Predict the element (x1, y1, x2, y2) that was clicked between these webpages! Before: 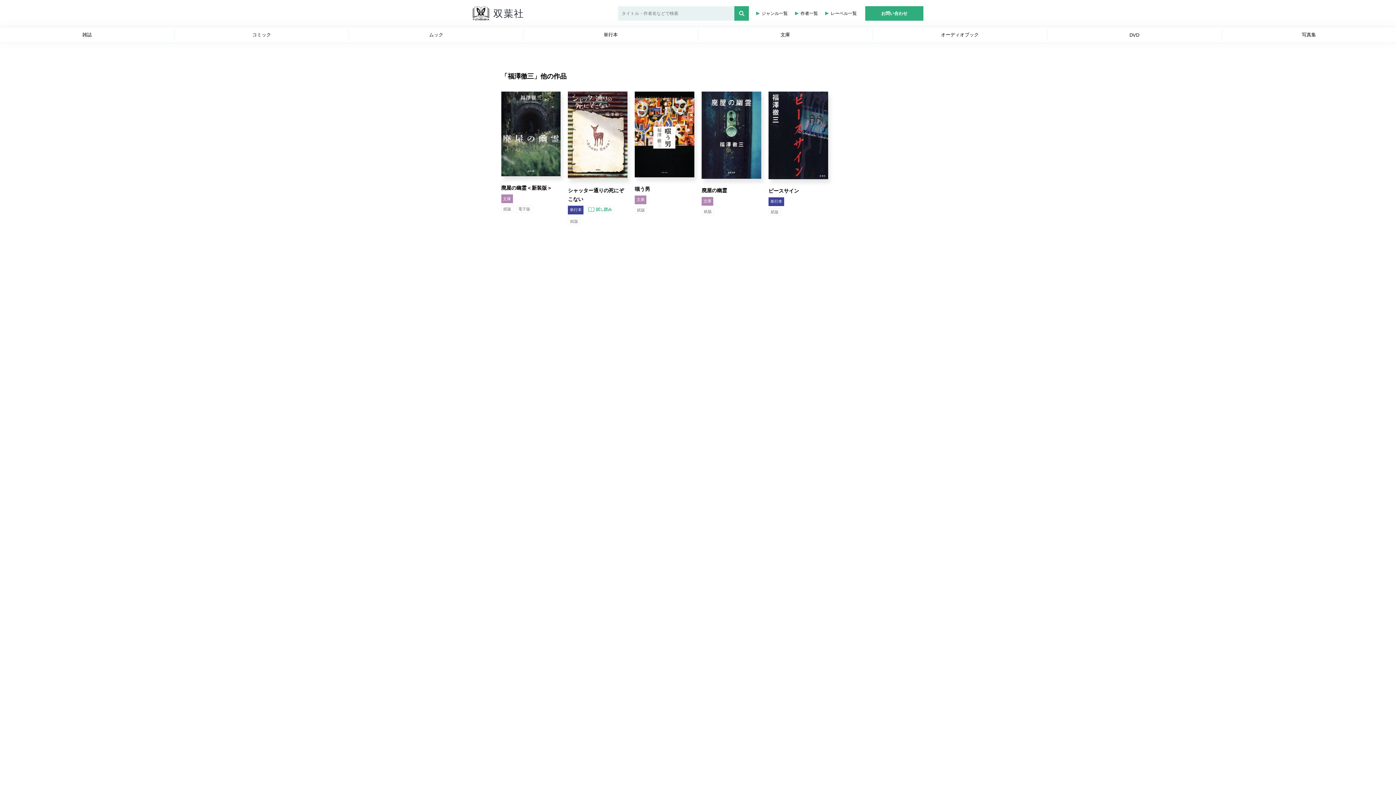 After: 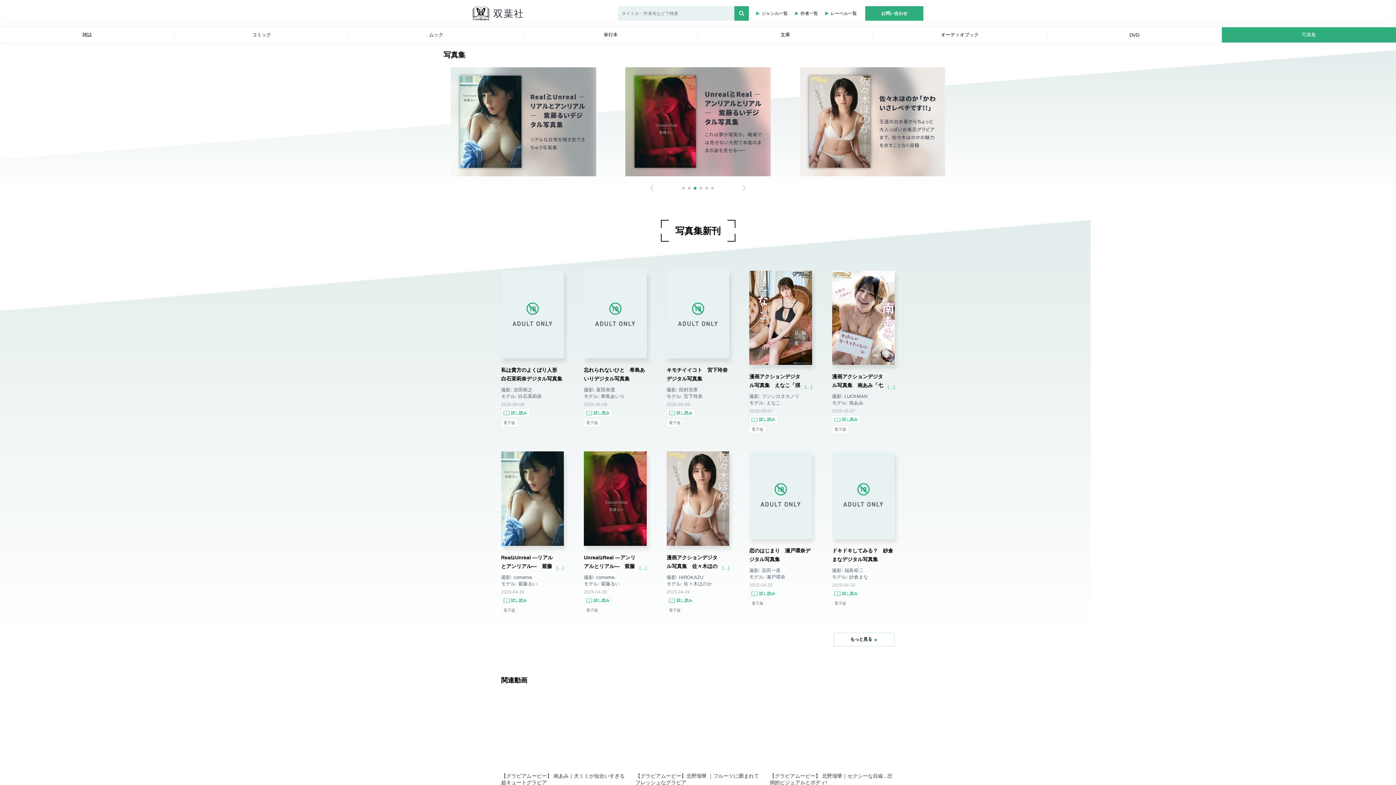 Action: bbox: (1222, 28, 1396, 41) label: 写真集